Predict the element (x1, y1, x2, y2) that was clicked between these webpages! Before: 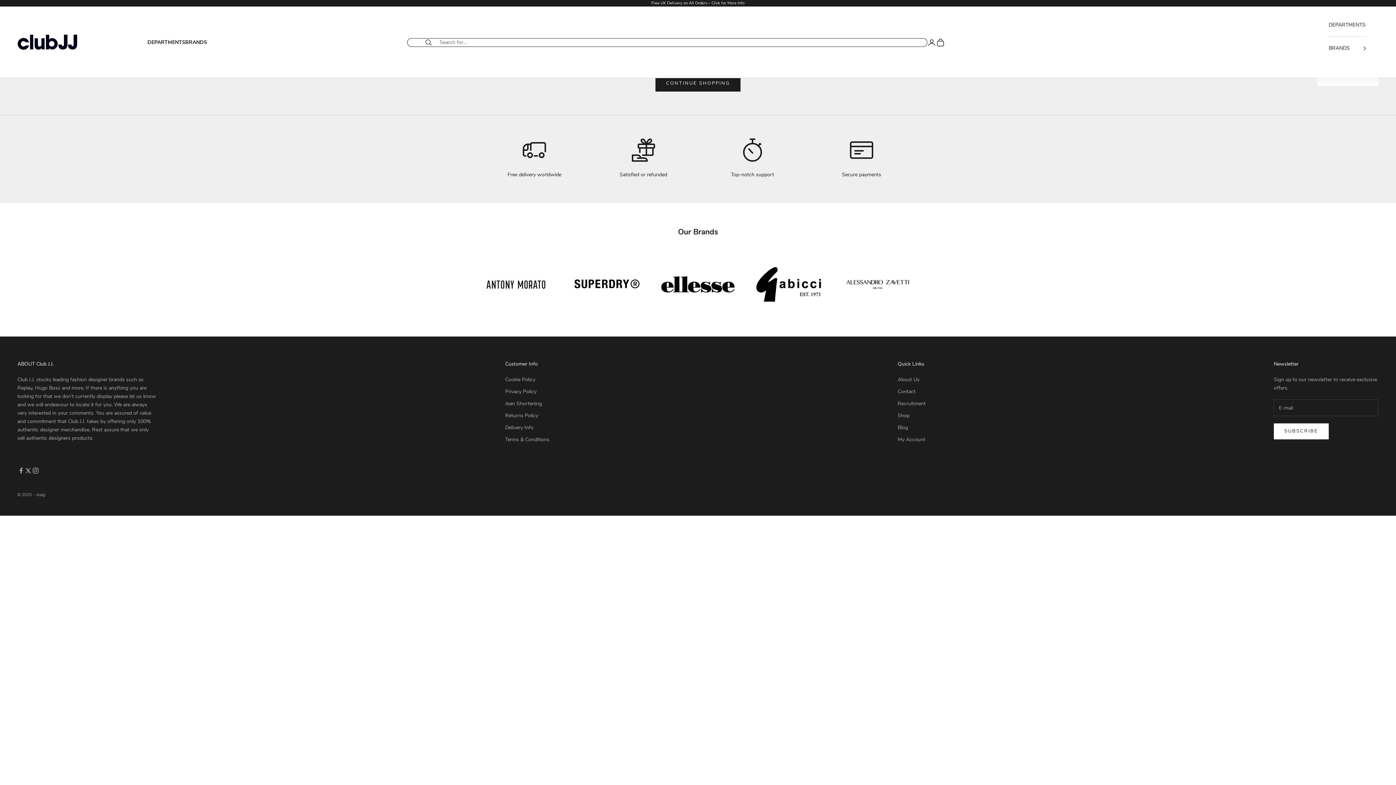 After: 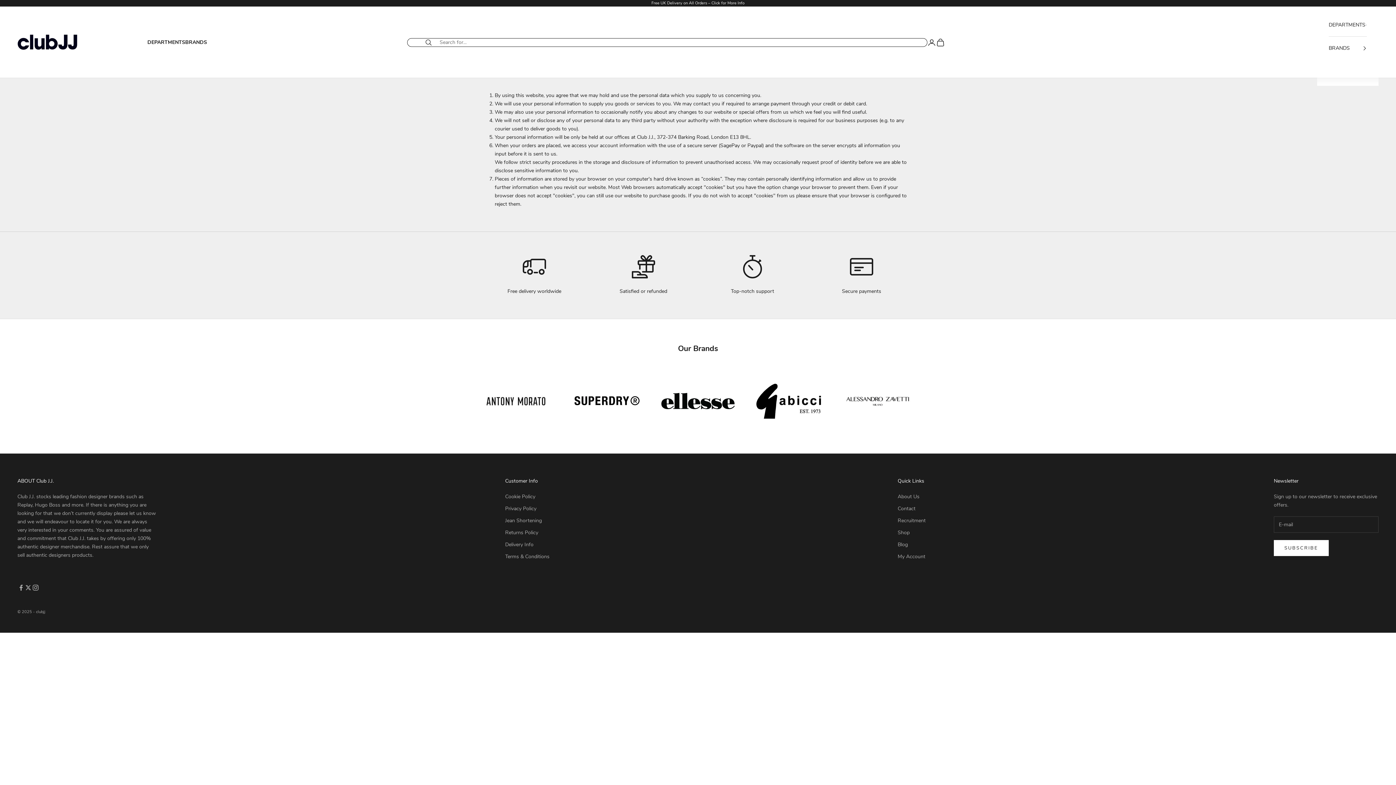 Action: bbox: (505, 388, 536, 395) label: Privacy Policy